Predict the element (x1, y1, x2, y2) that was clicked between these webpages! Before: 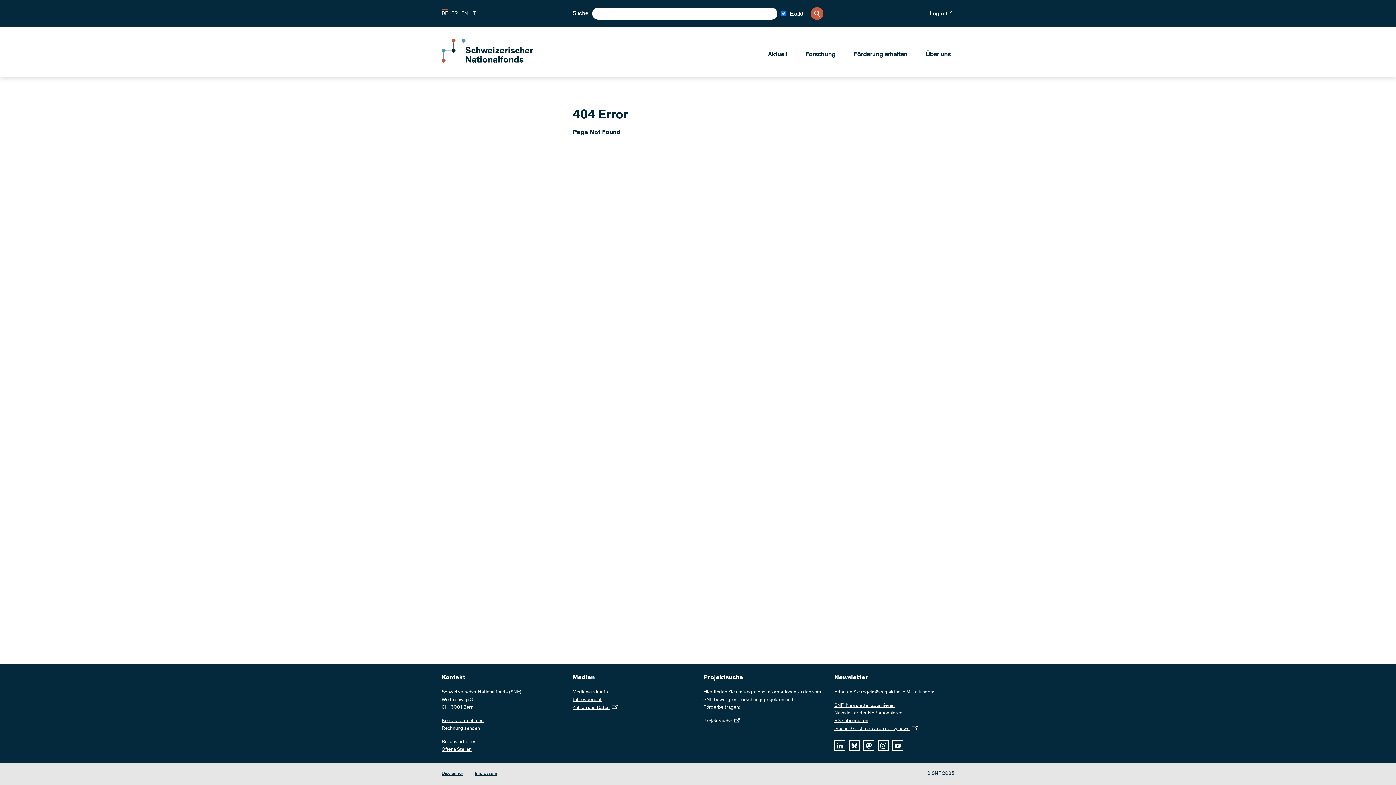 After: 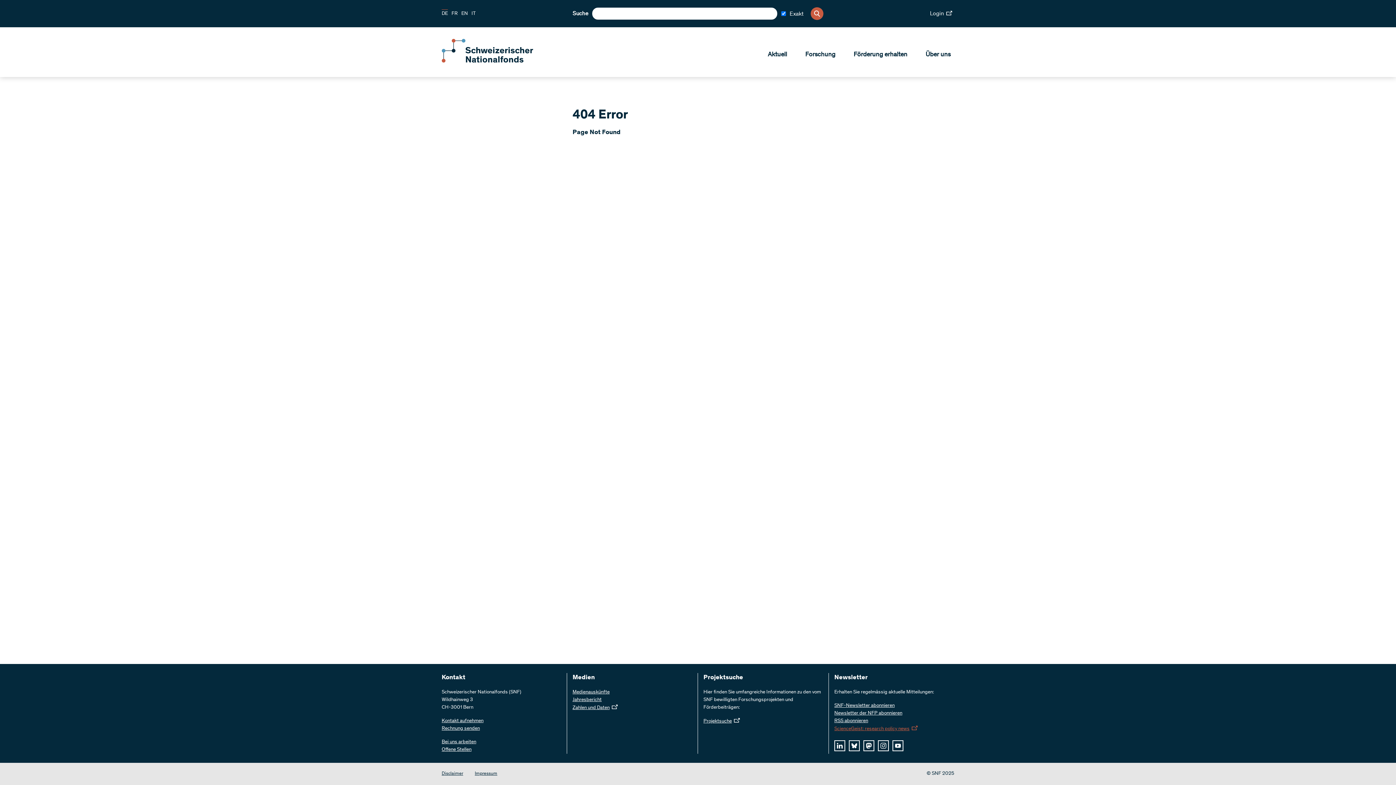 Action: label: ScienceGeist: research policy news bbox: (834, 725, 920, 733)